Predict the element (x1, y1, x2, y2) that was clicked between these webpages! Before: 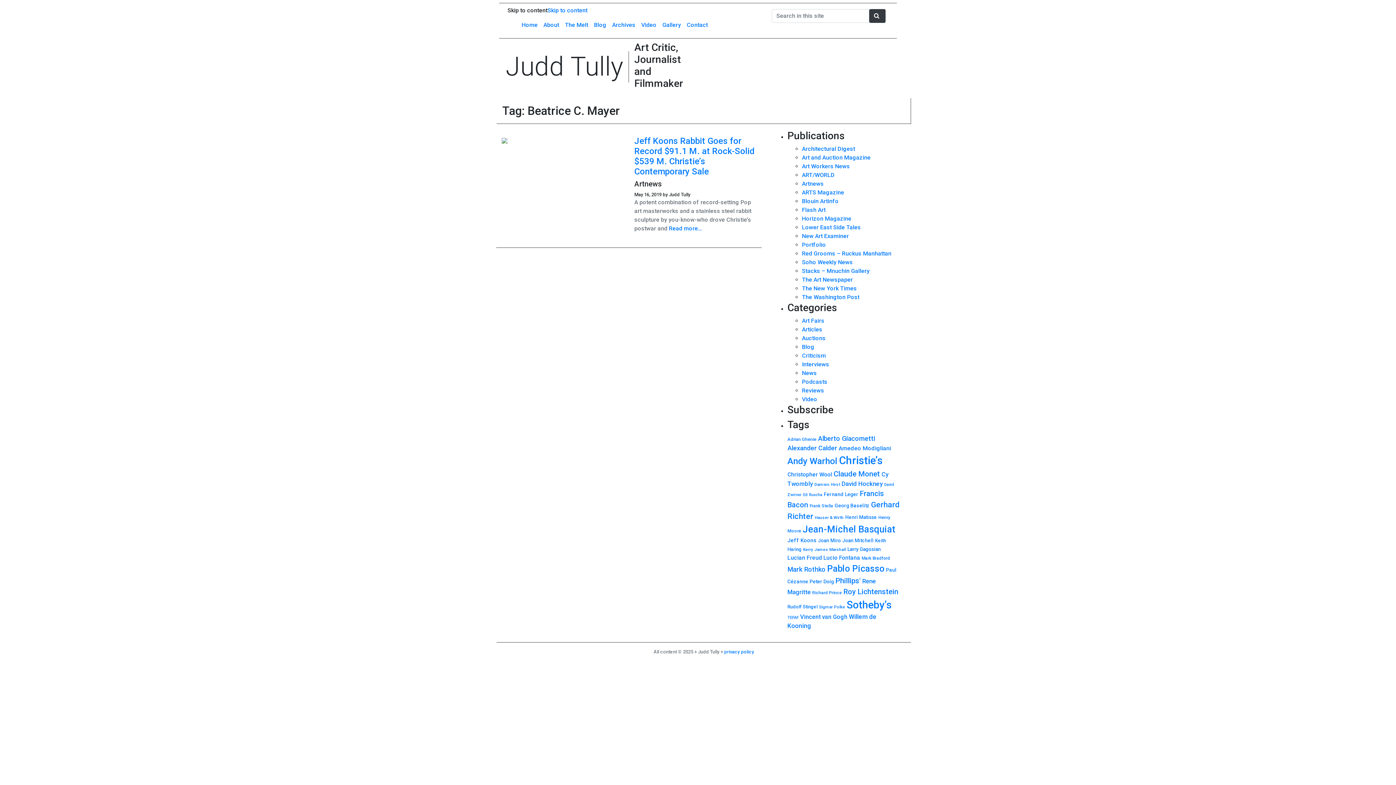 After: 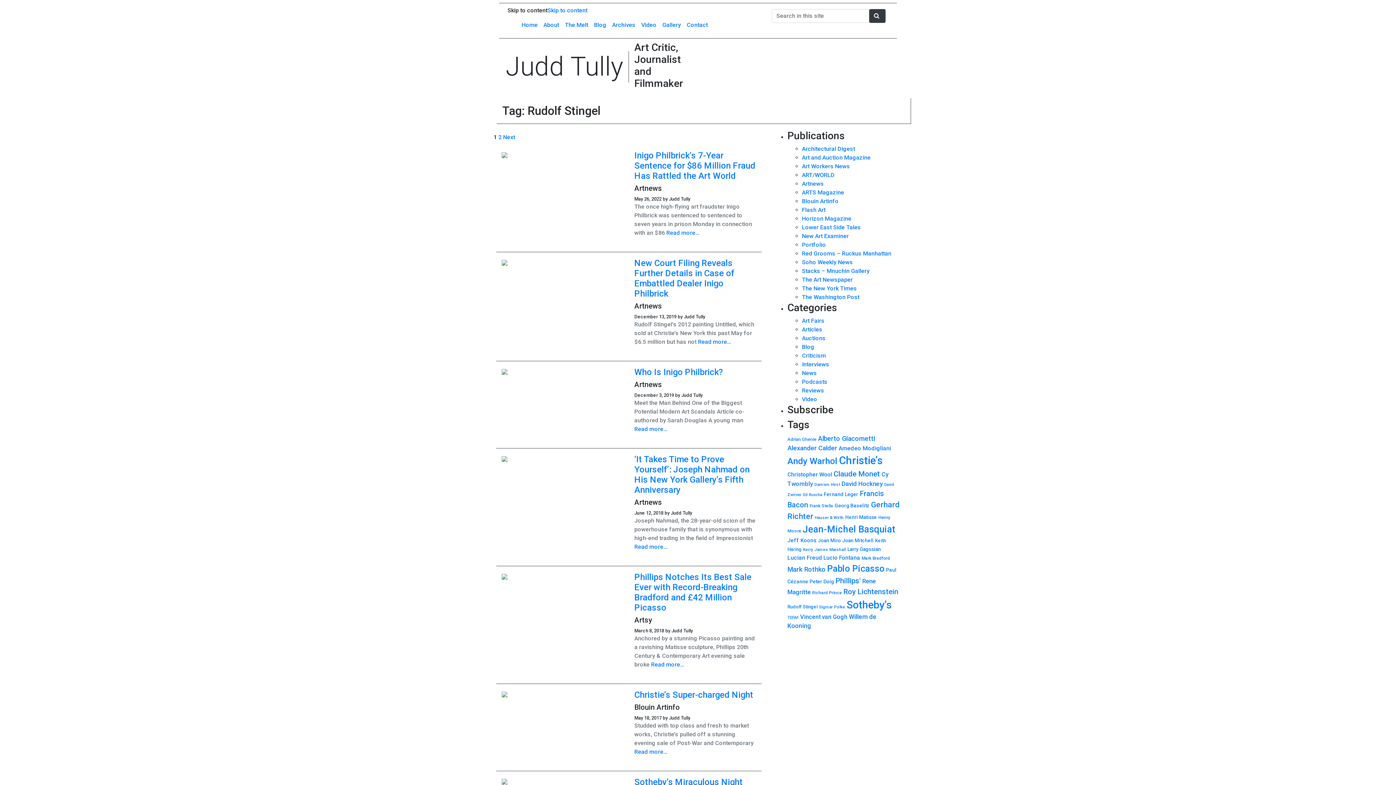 Action: label: Rudolf Stingel (16 items) bbox: (787, 604, 817, 609)